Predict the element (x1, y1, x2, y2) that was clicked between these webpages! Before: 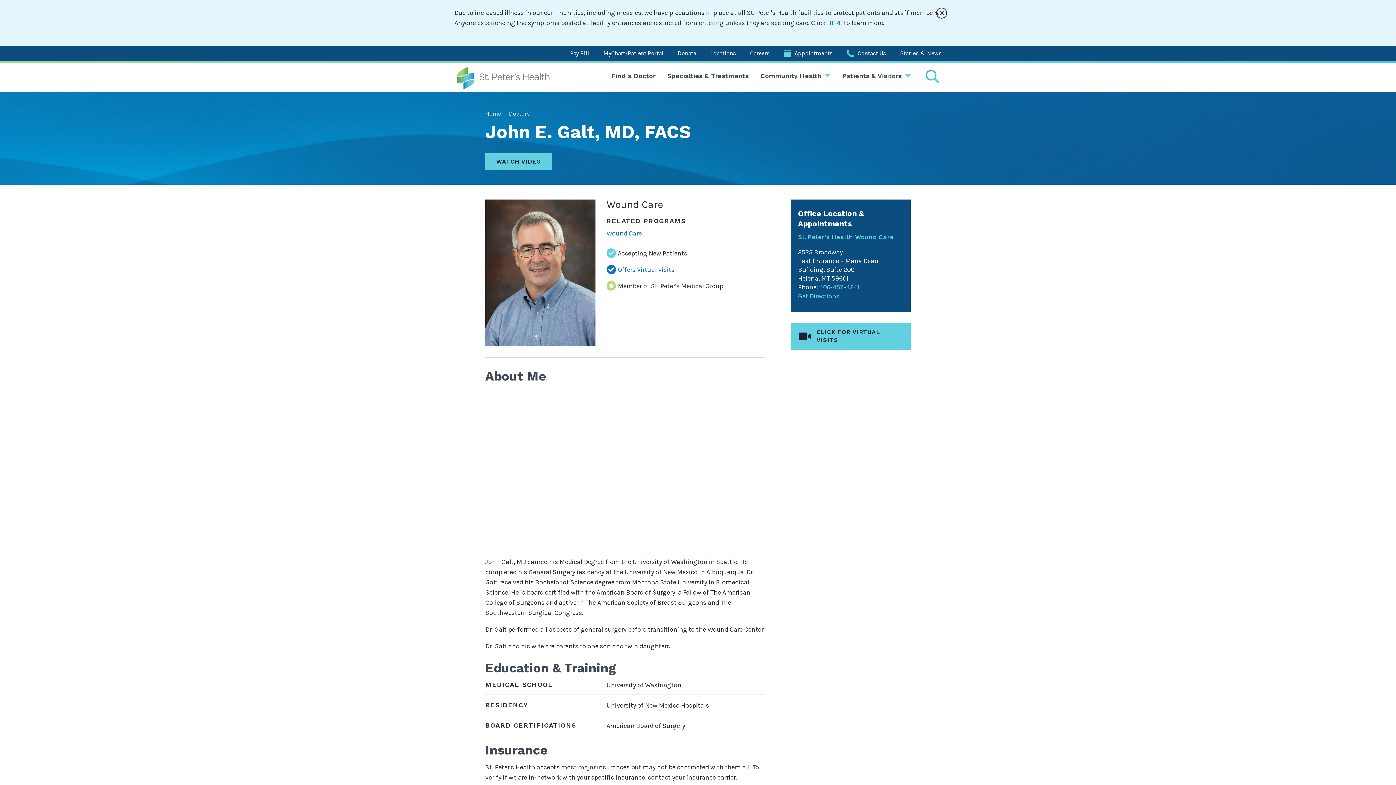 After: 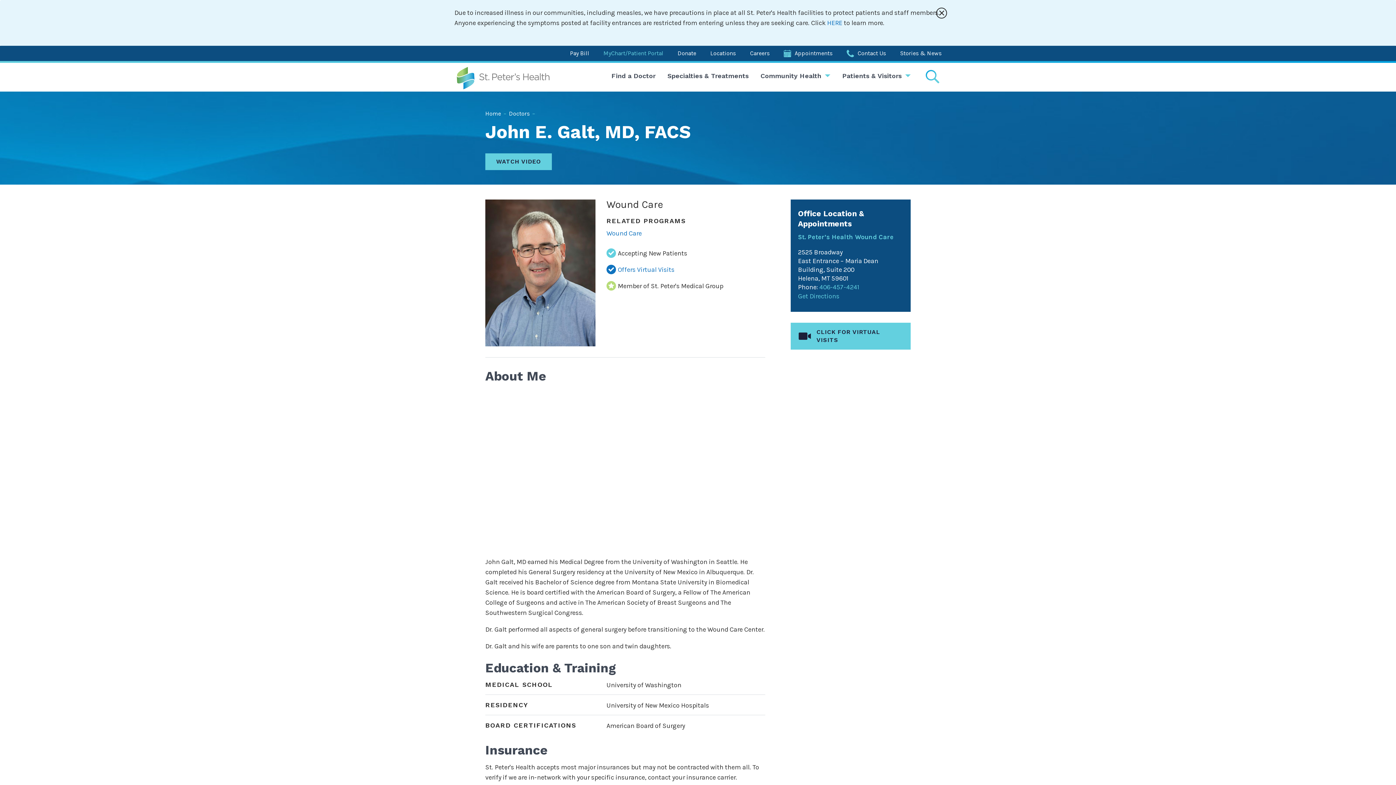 Action: label: MyChart/Patient Portal bbox: (603, 48, 663, 58)